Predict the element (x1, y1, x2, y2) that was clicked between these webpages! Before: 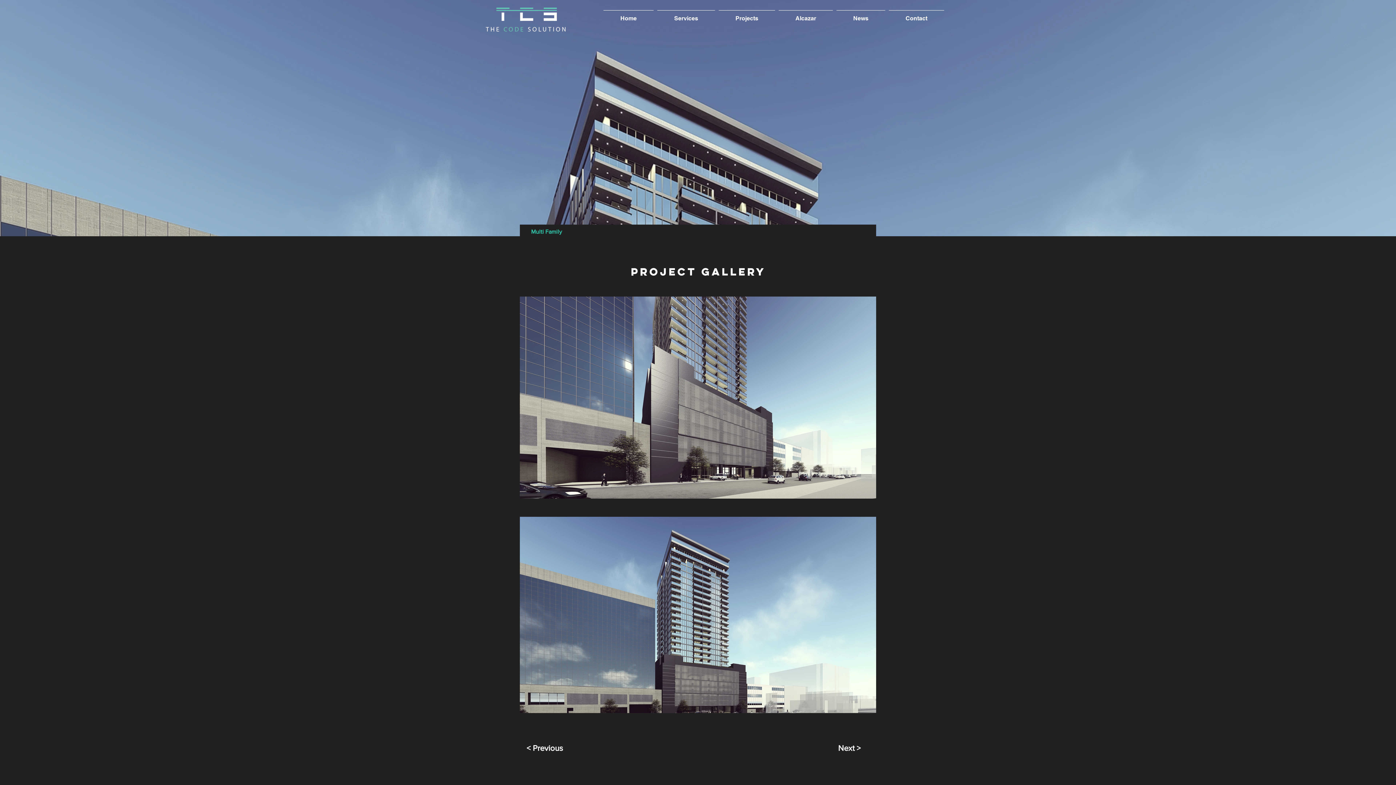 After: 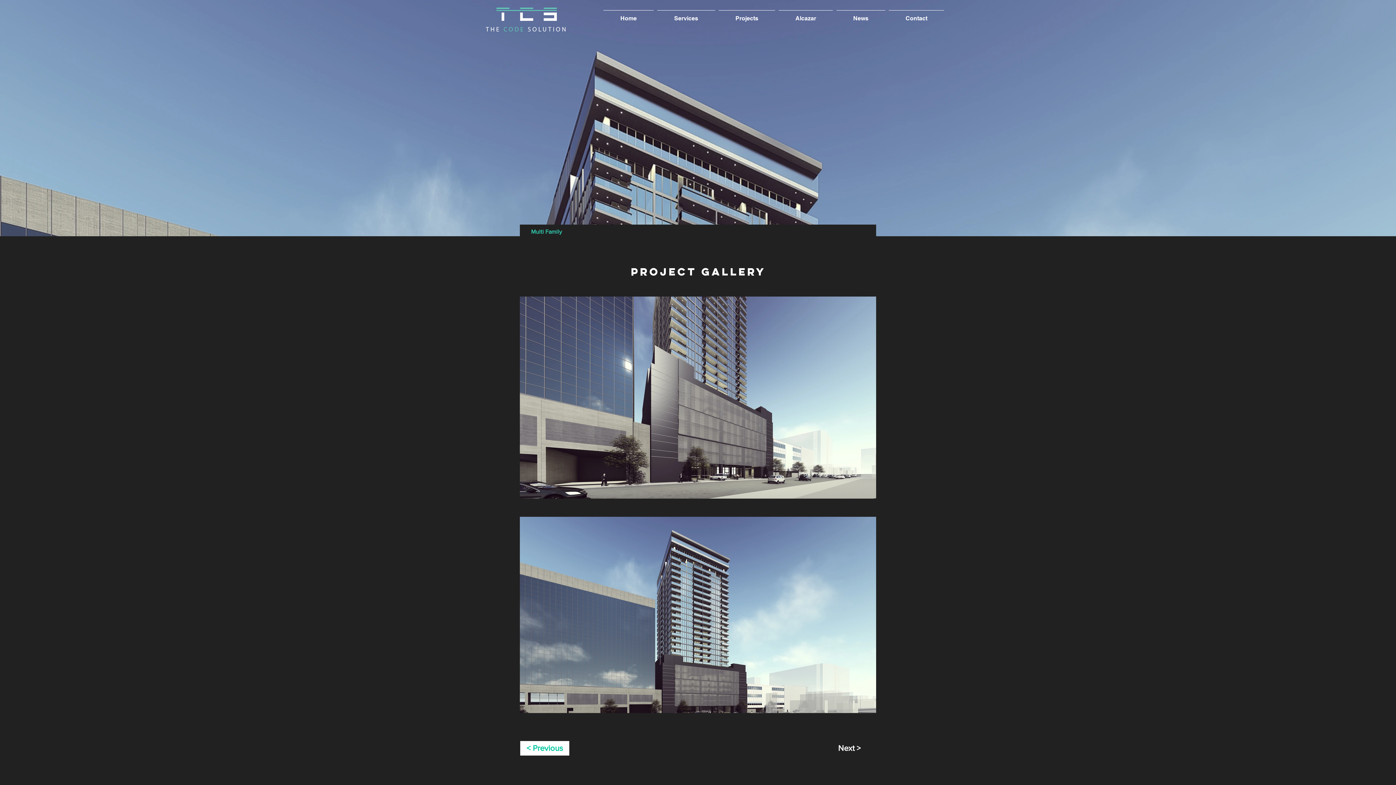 Action: label: < Previous bbox: (520, 741, 569, 755)